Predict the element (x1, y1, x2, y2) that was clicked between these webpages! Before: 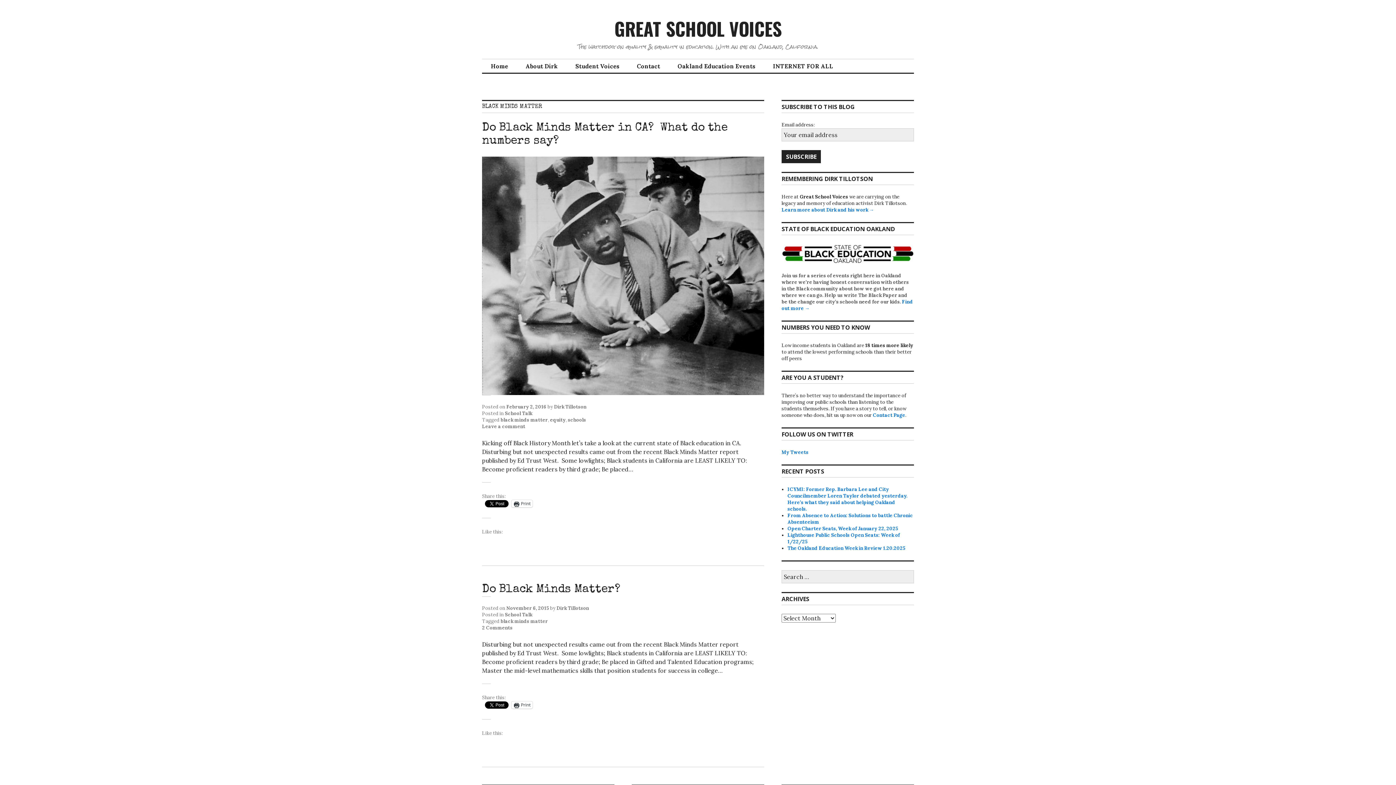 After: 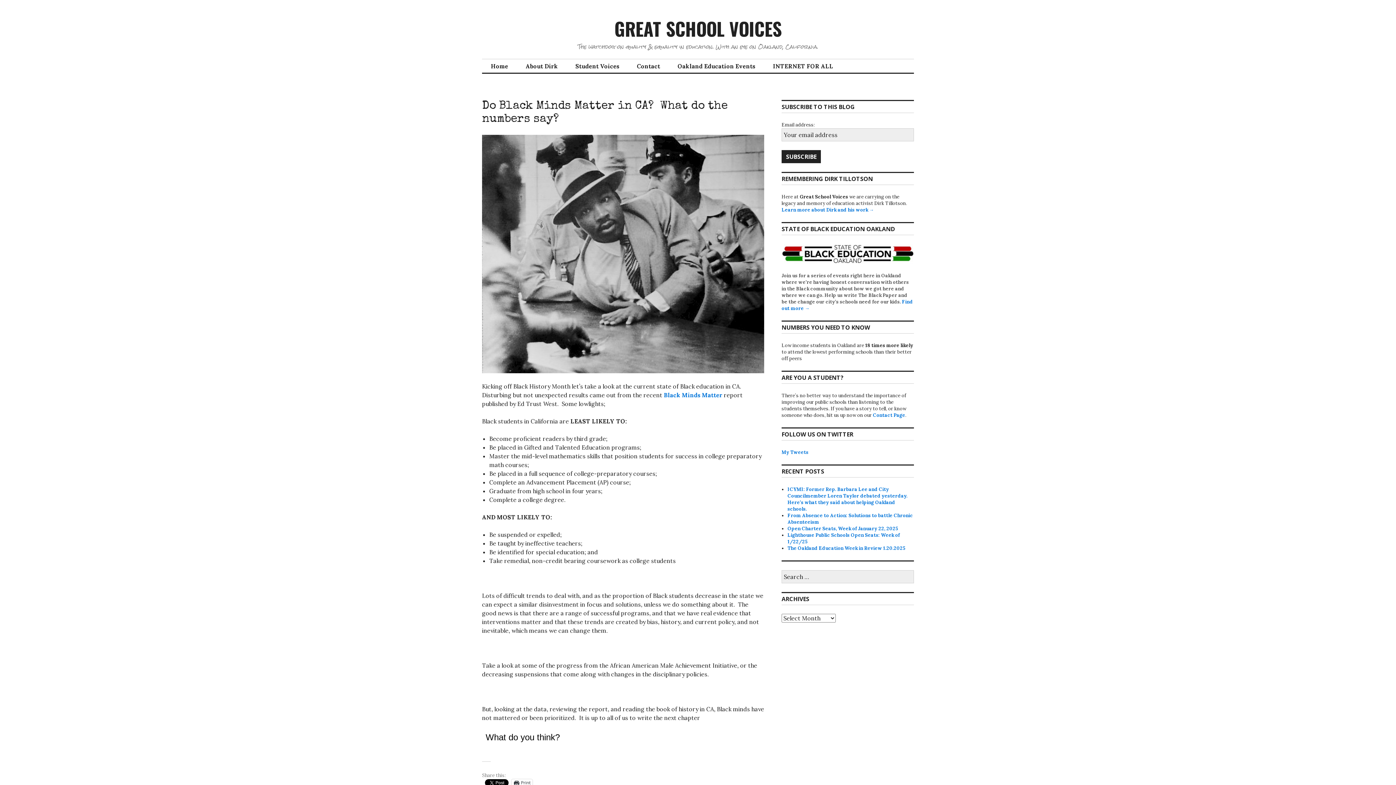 Action: bbox: (482, 156, 764, 395)